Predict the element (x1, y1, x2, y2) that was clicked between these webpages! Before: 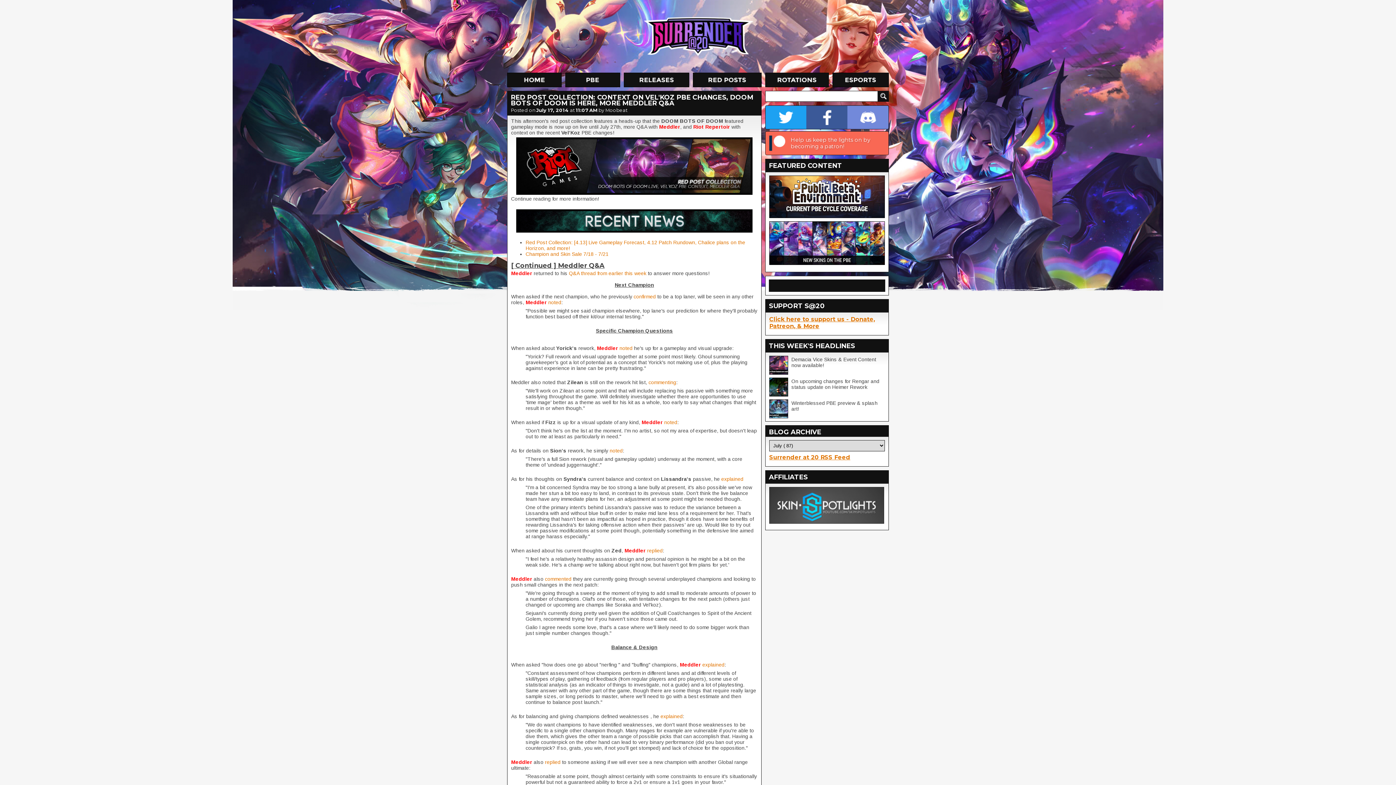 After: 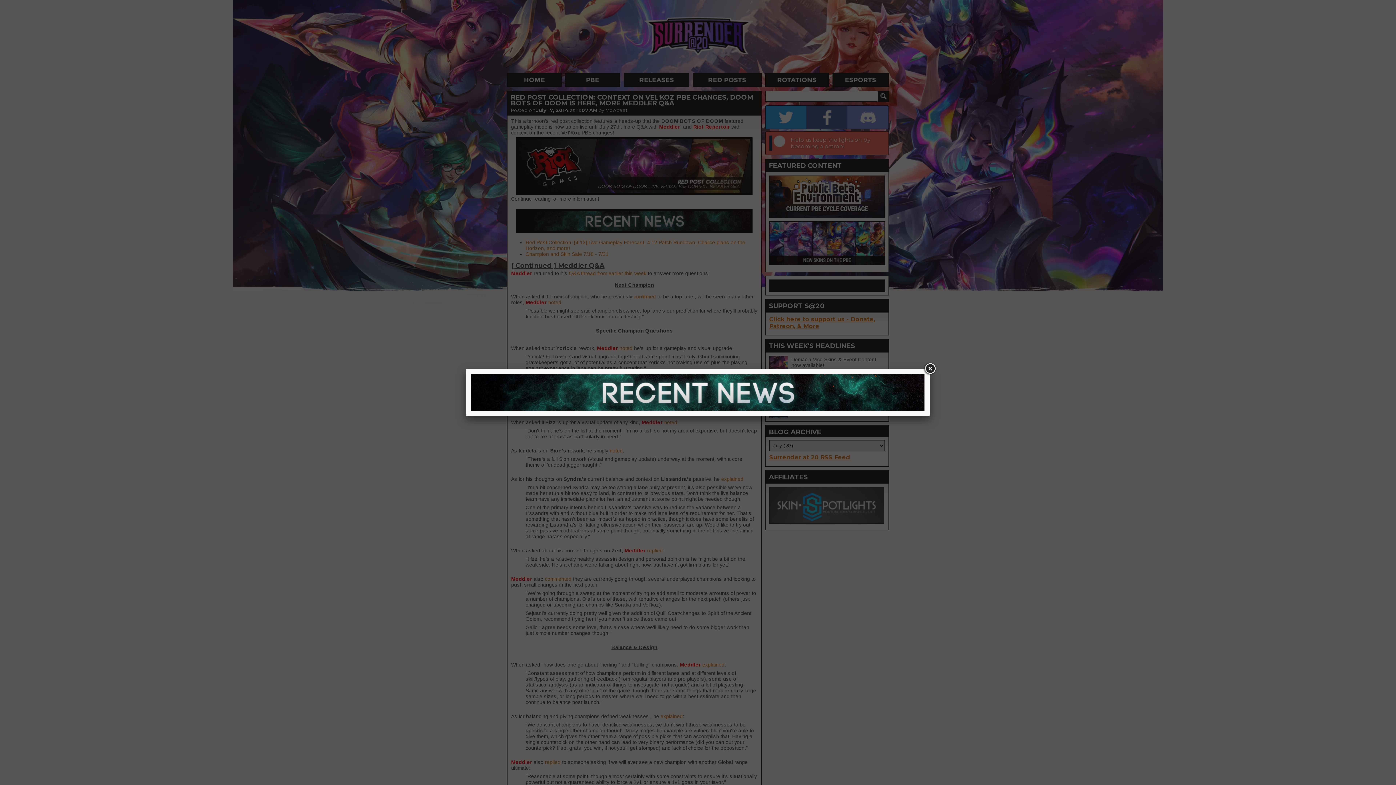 Action: bbox: (516, 228, 752, 233)